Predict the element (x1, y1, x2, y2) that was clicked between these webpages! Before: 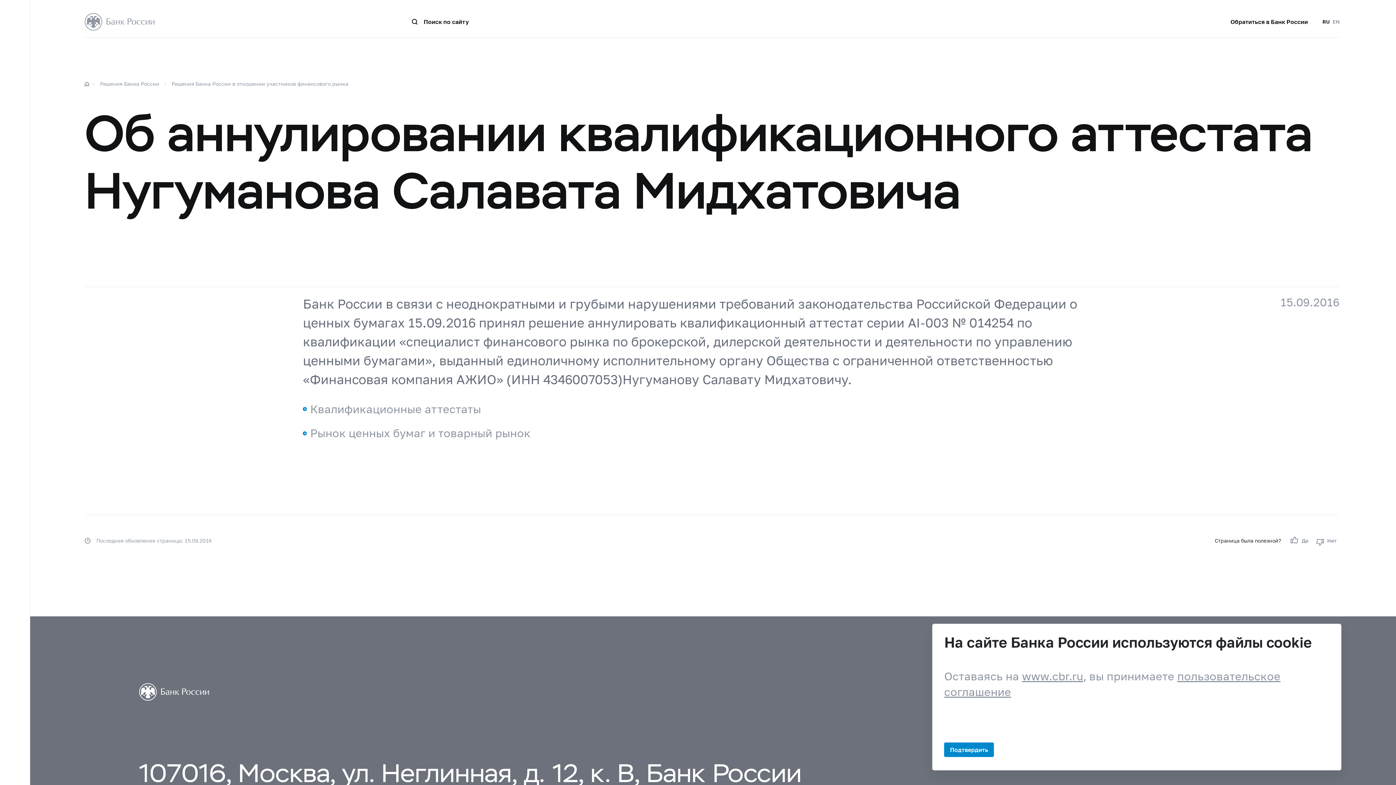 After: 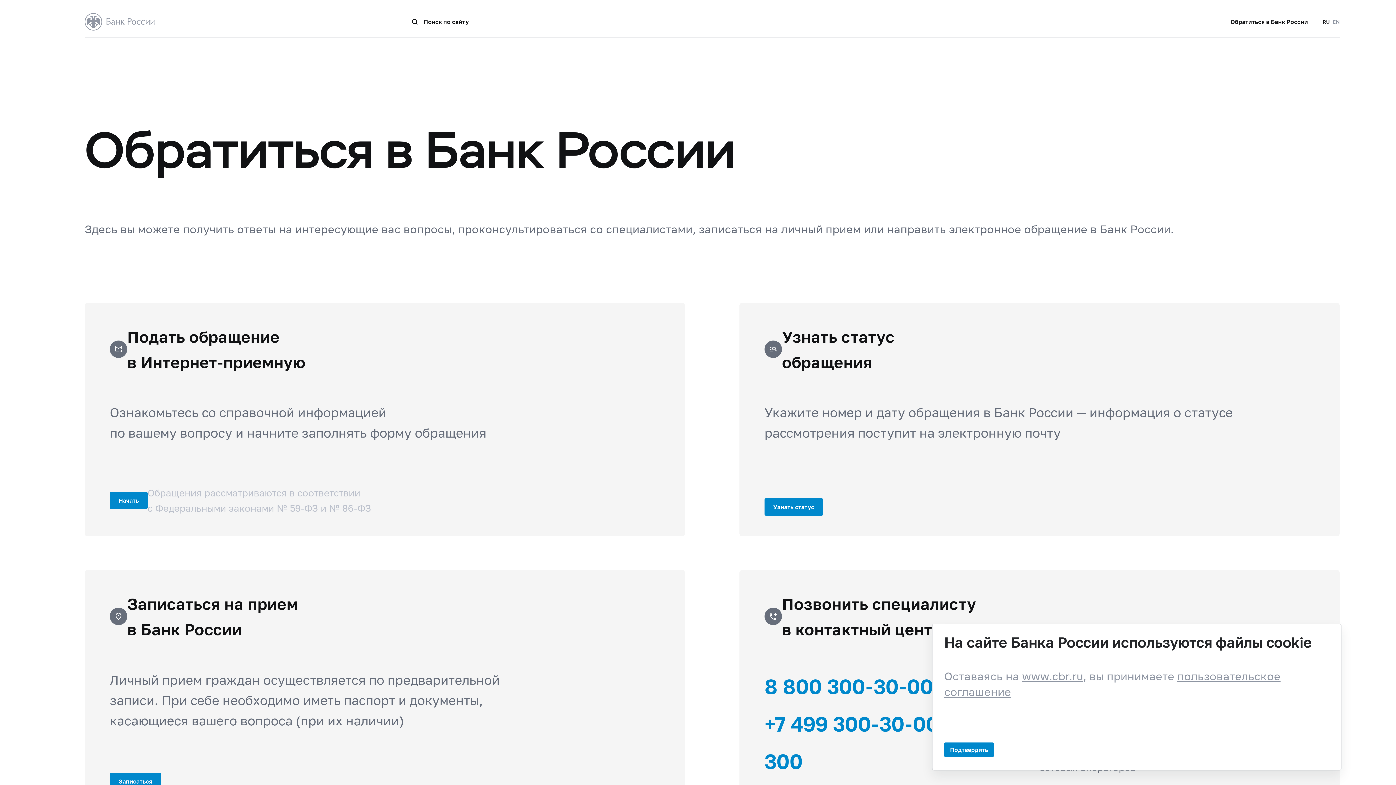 Action: bbox: (1230, 18, 1308, 25) label: Обратиться в Банк России